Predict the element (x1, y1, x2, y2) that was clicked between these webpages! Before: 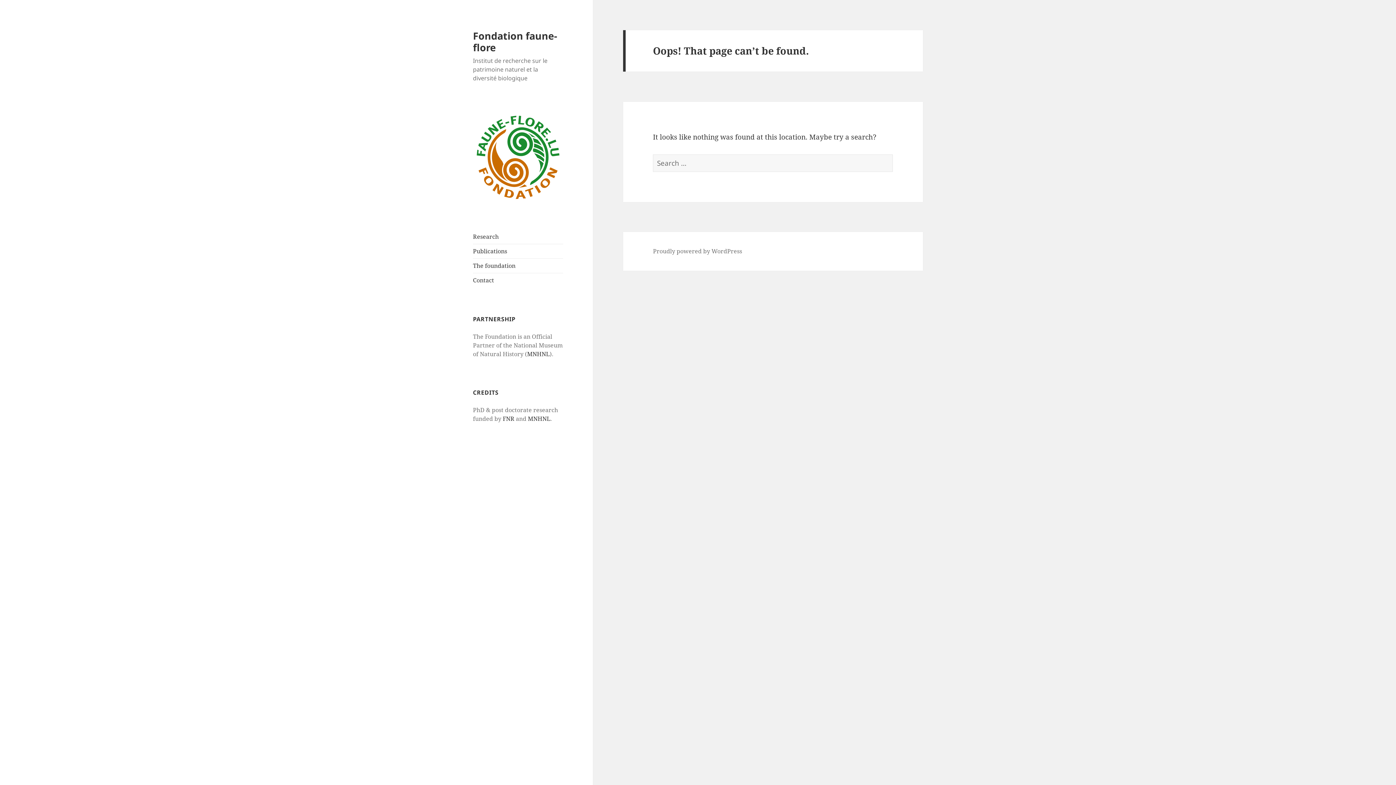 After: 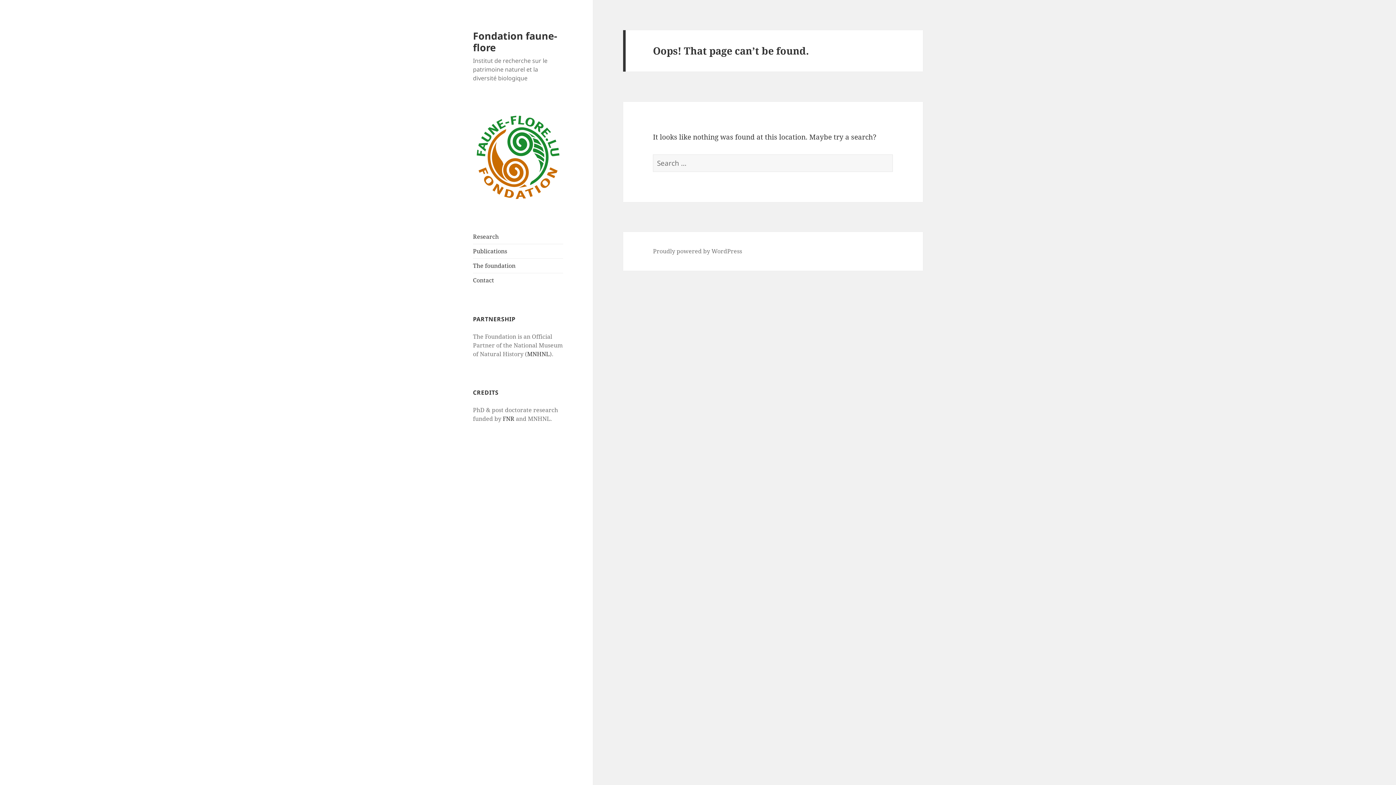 Action: bbox: (528, 414, 550, 422) label: MNHNL